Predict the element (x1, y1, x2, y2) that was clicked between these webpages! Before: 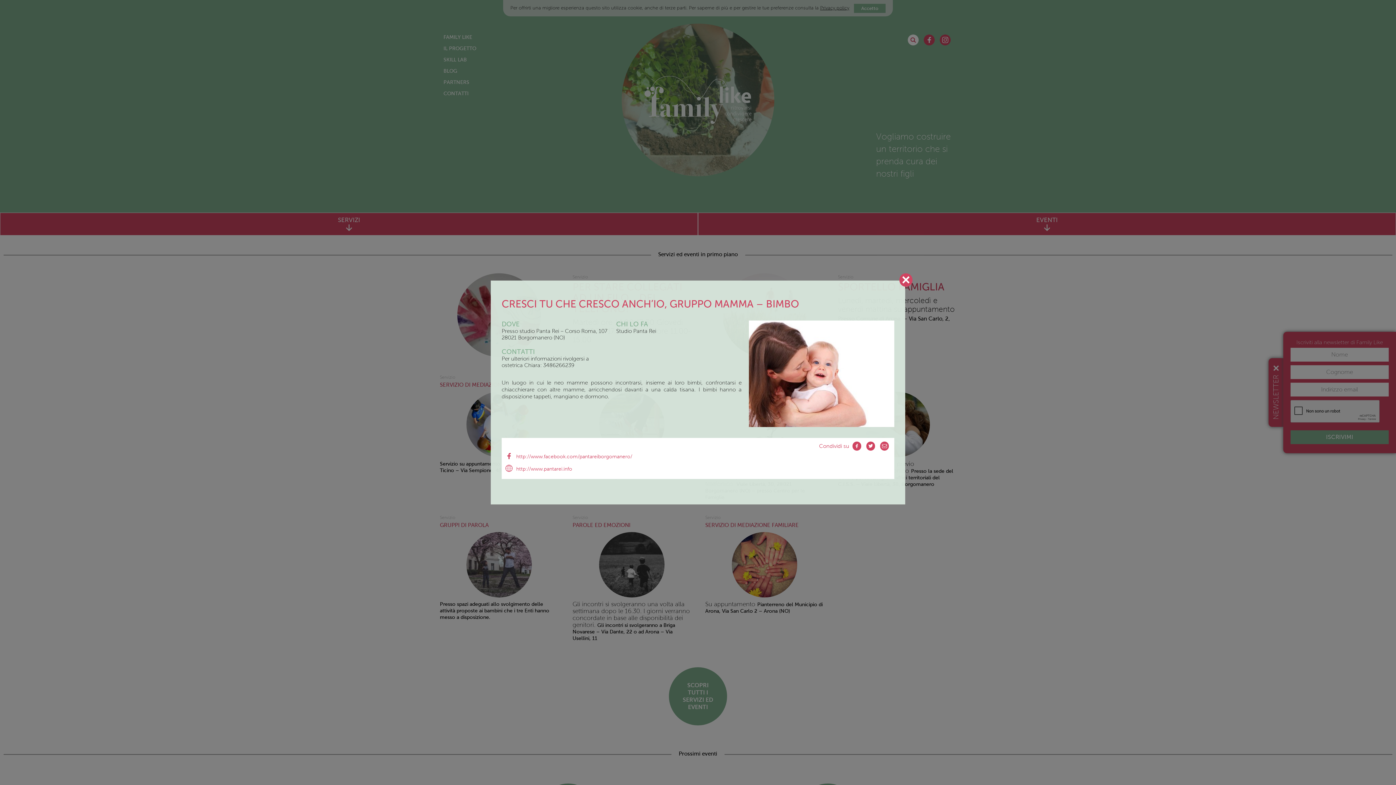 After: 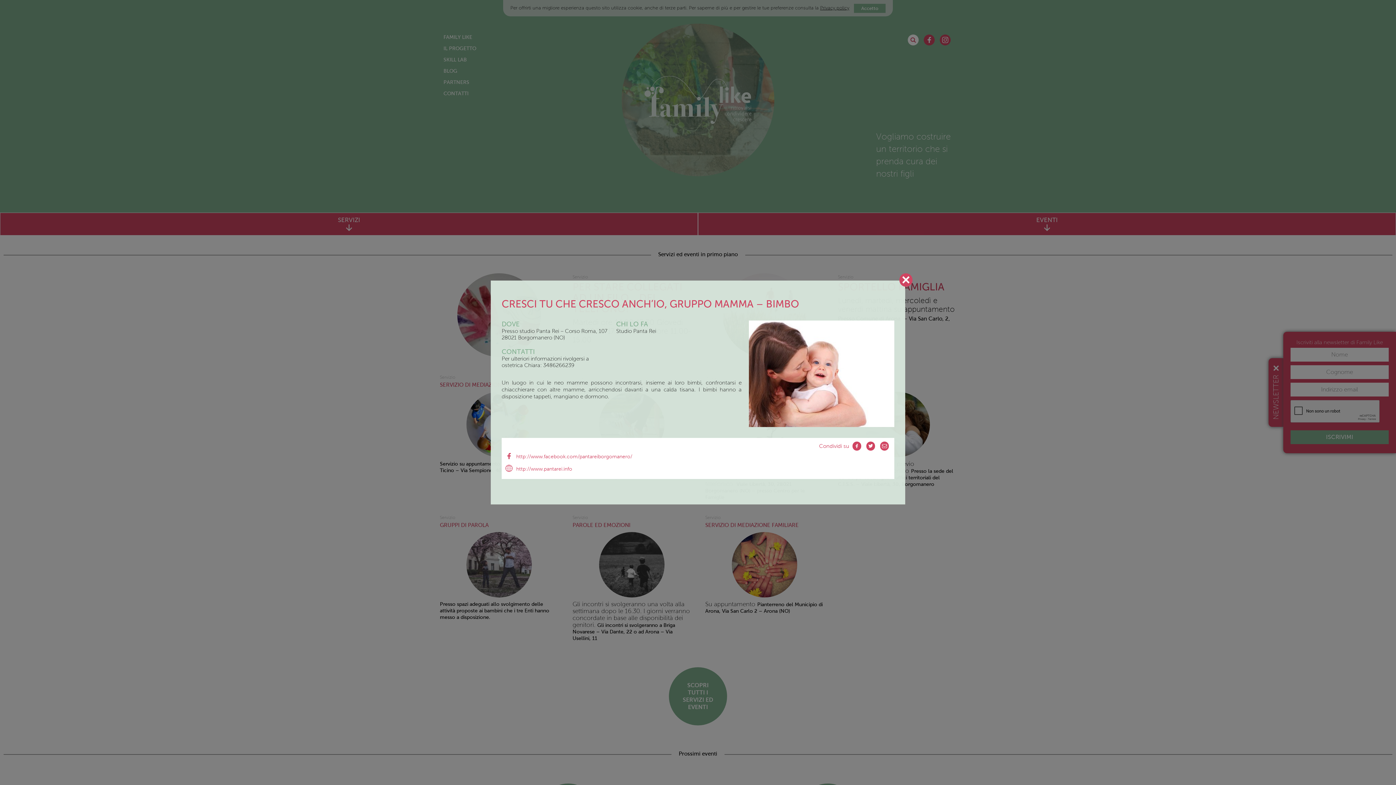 Action: label: http://www.pantarei.info bbox: (505, 465, 890, 472)